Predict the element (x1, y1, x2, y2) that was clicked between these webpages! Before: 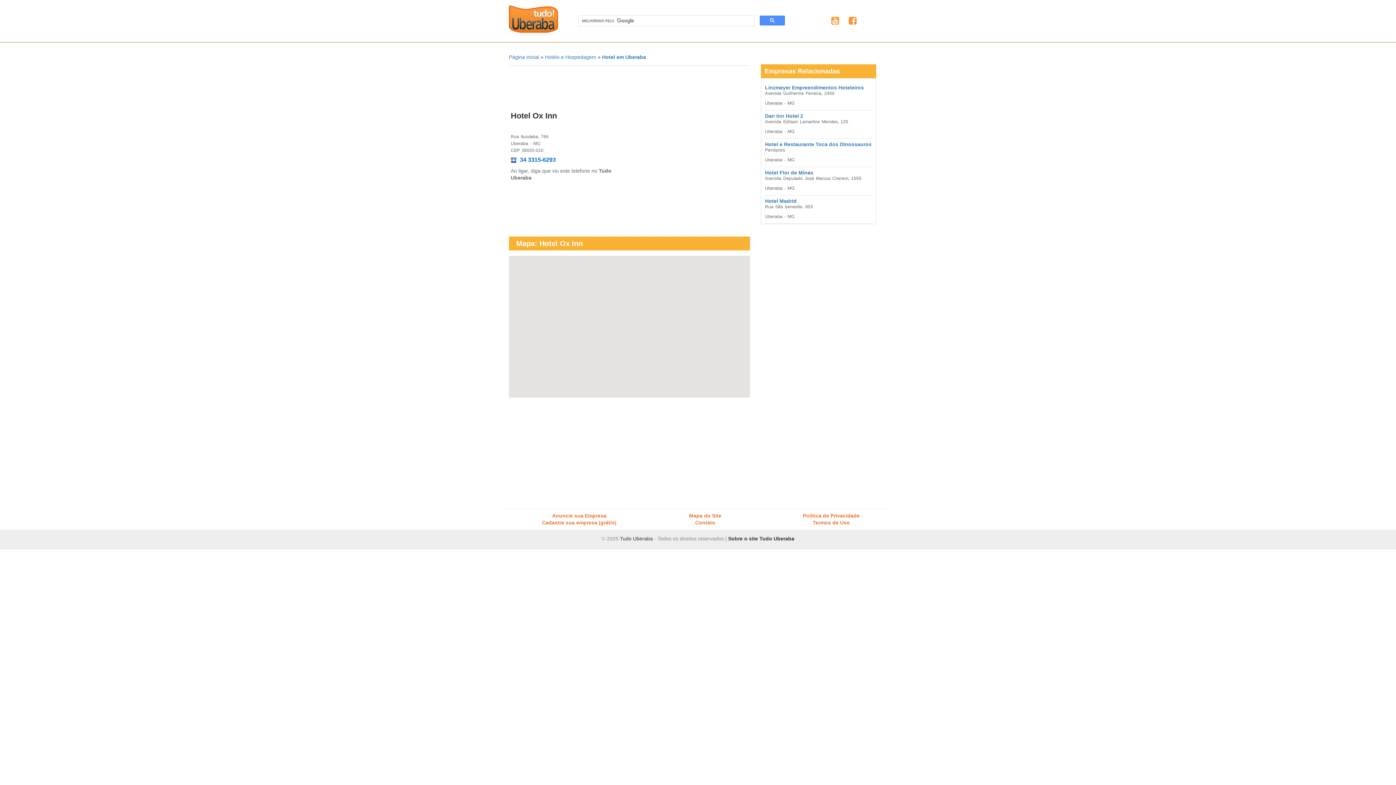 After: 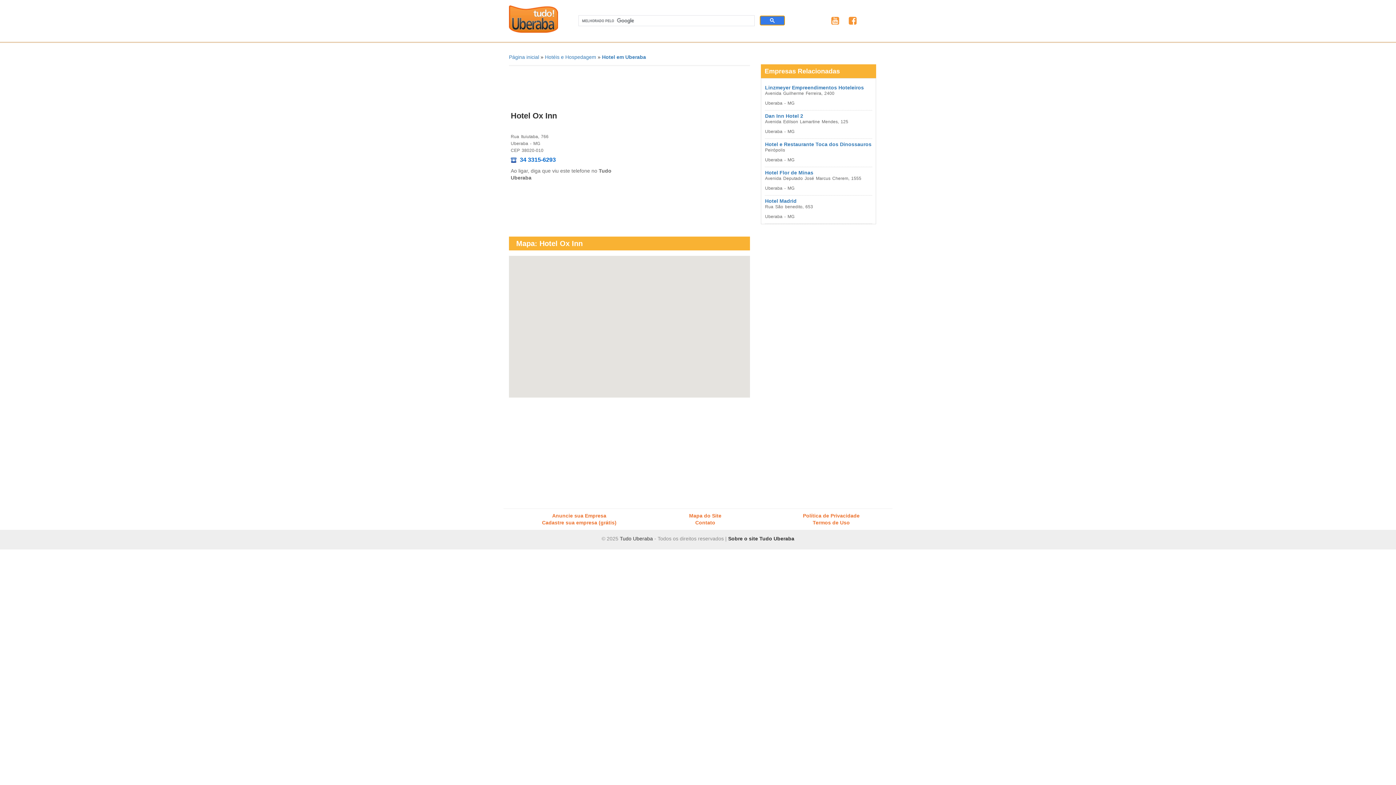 Action: bbox: (760, 15, 785, 25)